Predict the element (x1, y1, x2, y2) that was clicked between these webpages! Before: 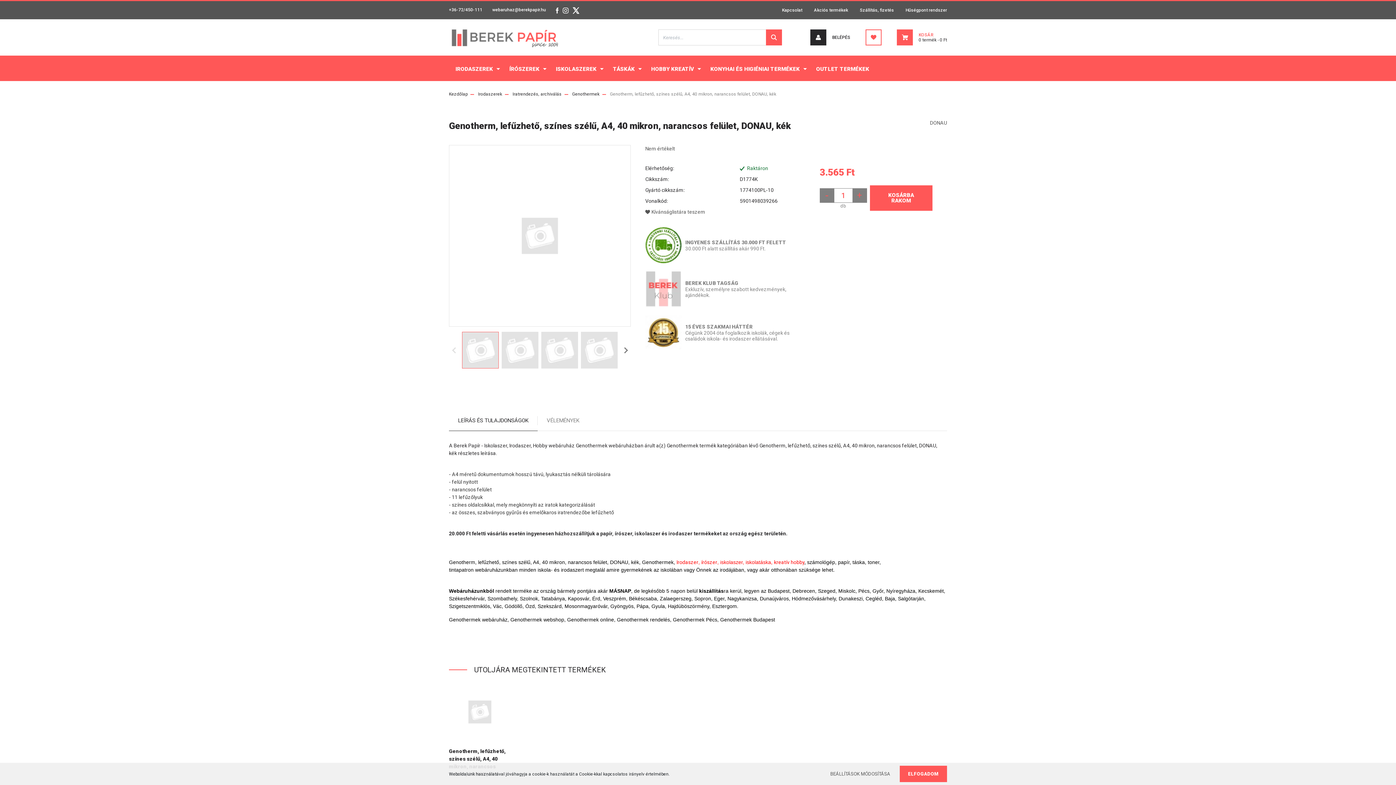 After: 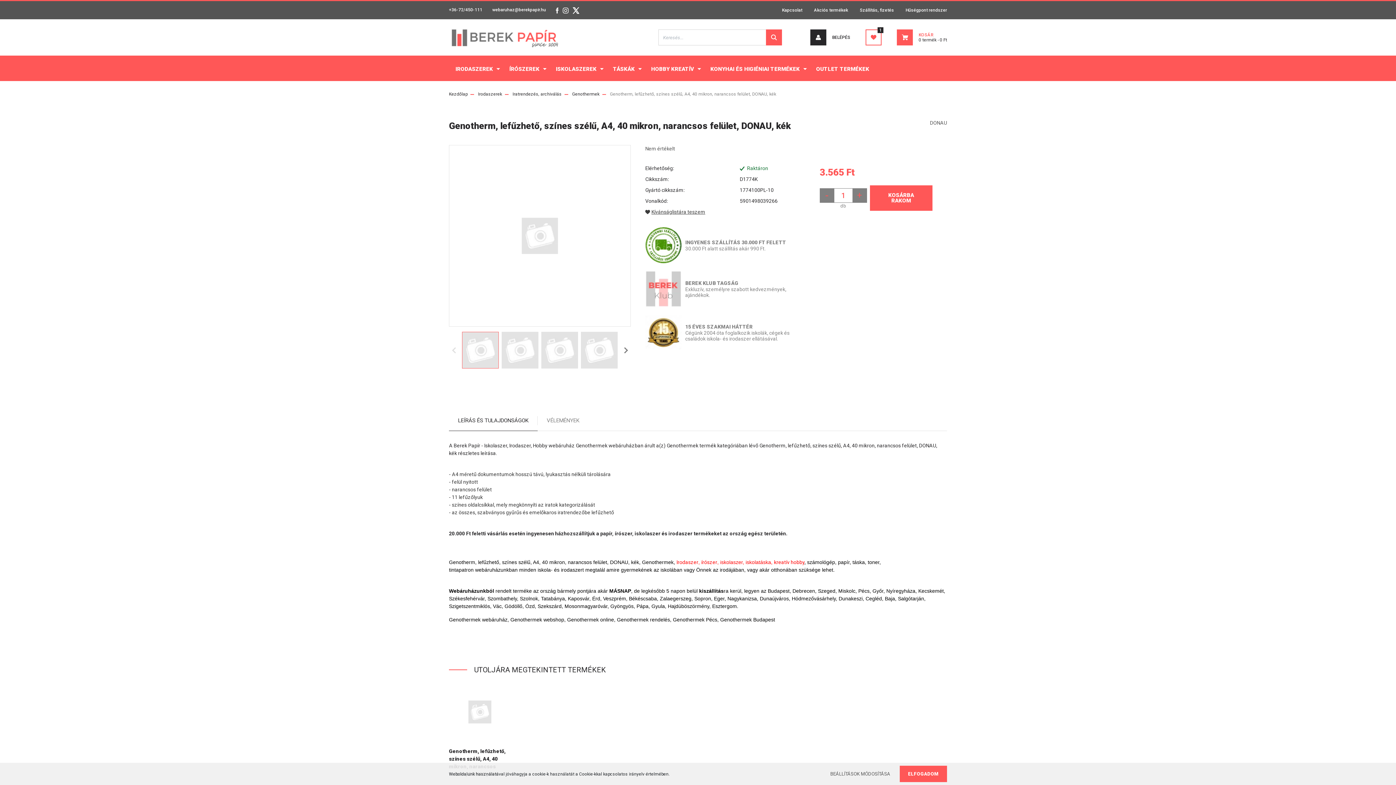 Action: label: Kívánságlistára teszem bbox: (645, 208, 790, 216)